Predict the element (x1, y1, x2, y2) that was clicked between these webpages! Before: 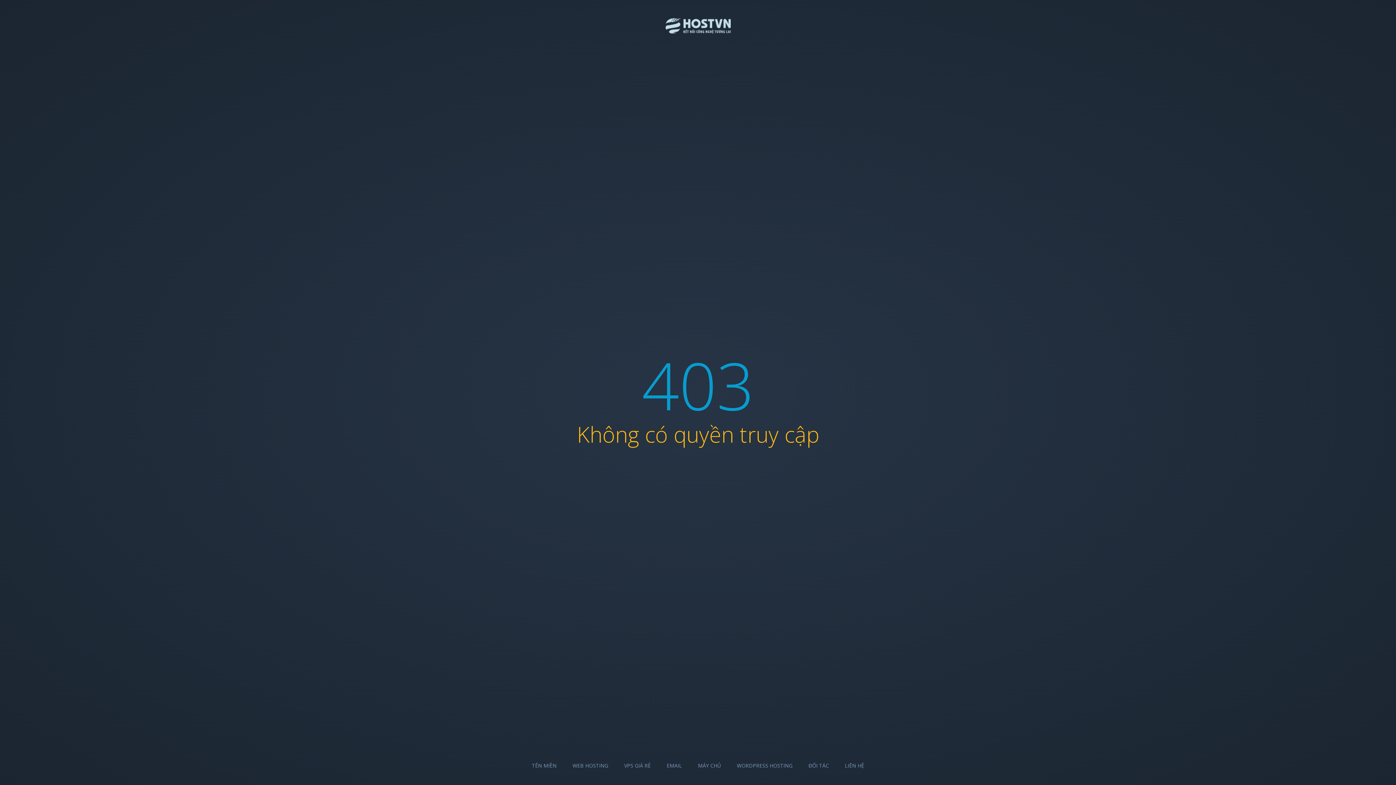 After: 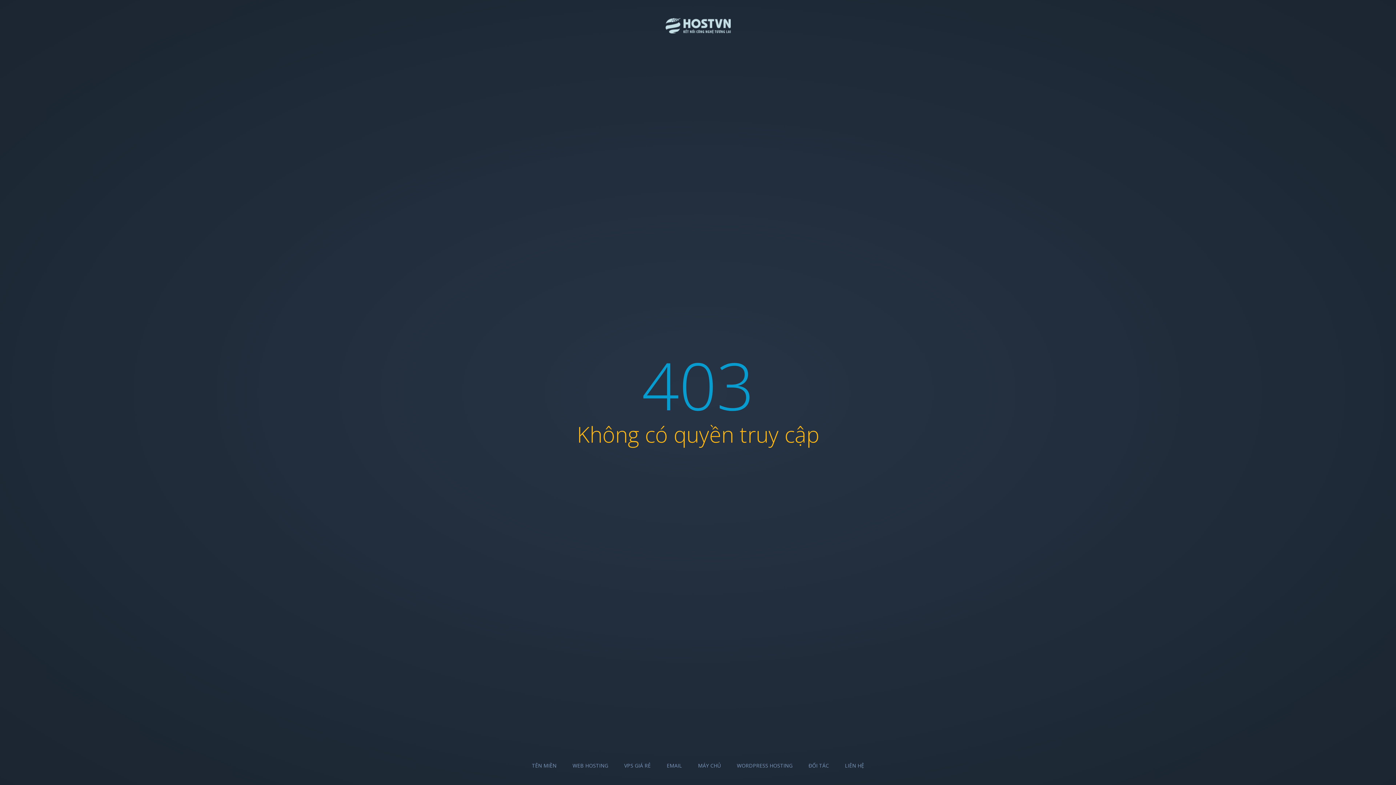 Action: label: WEB HOSTING bbox: (572, 762, 608, 769)